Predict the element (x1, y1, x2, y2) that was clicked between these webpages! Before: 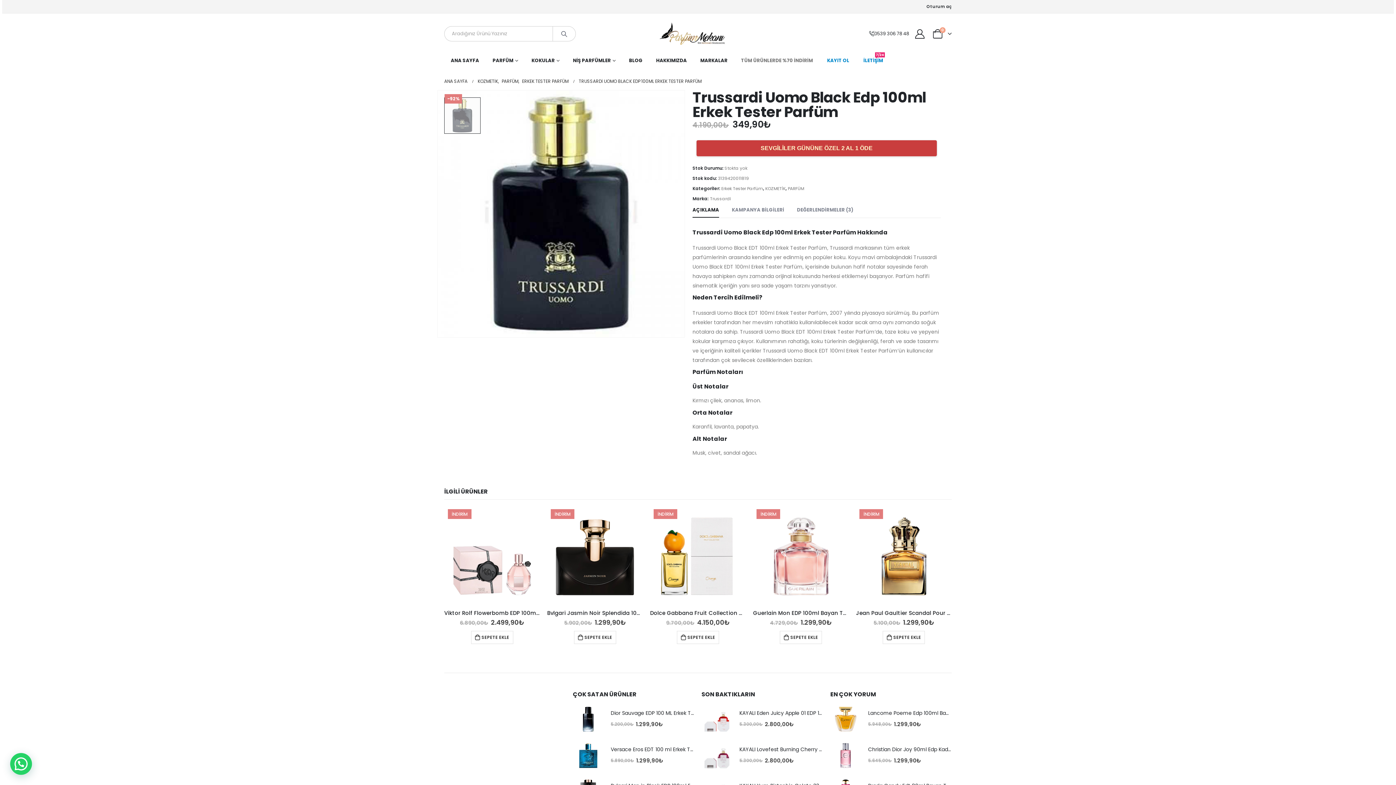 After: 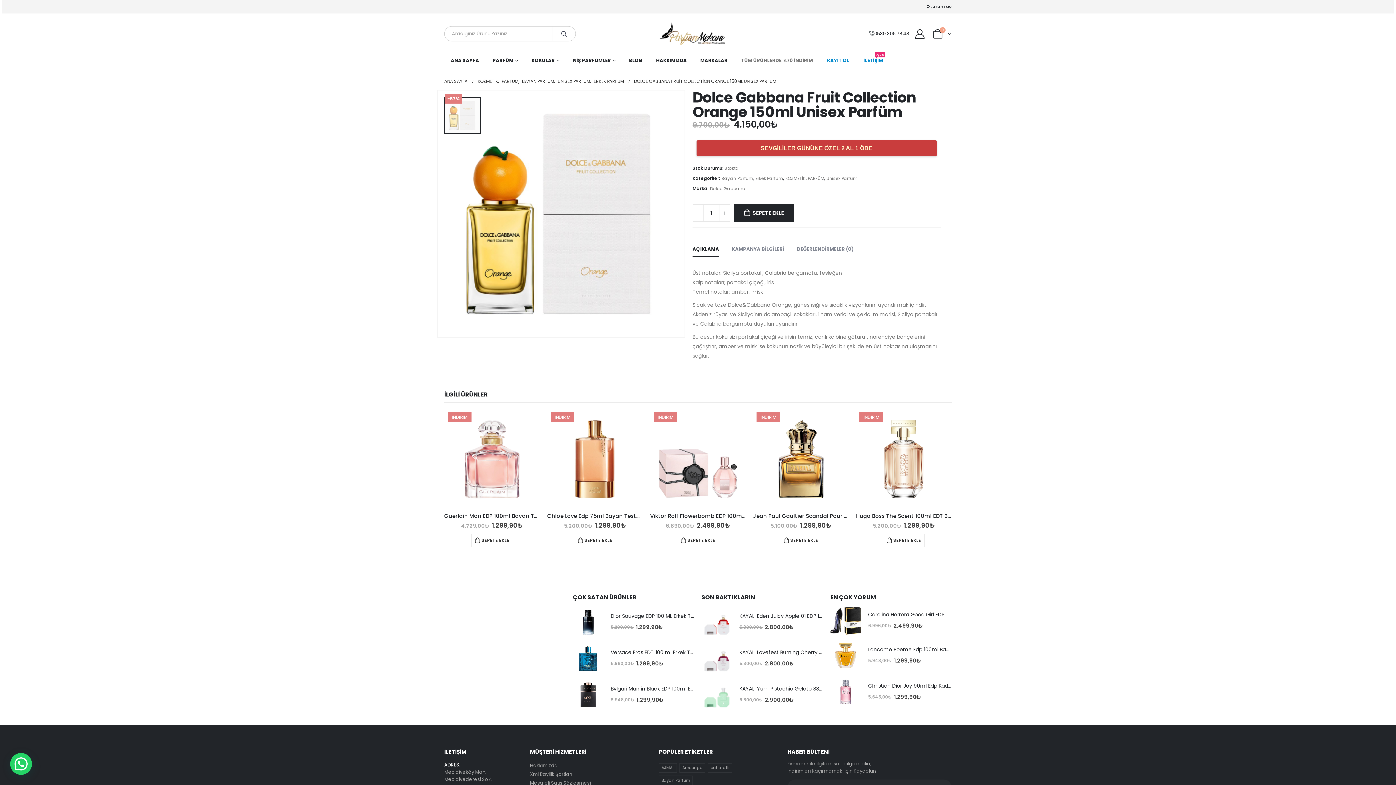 Action: label: product bbox: (650, 508, 746, 604)